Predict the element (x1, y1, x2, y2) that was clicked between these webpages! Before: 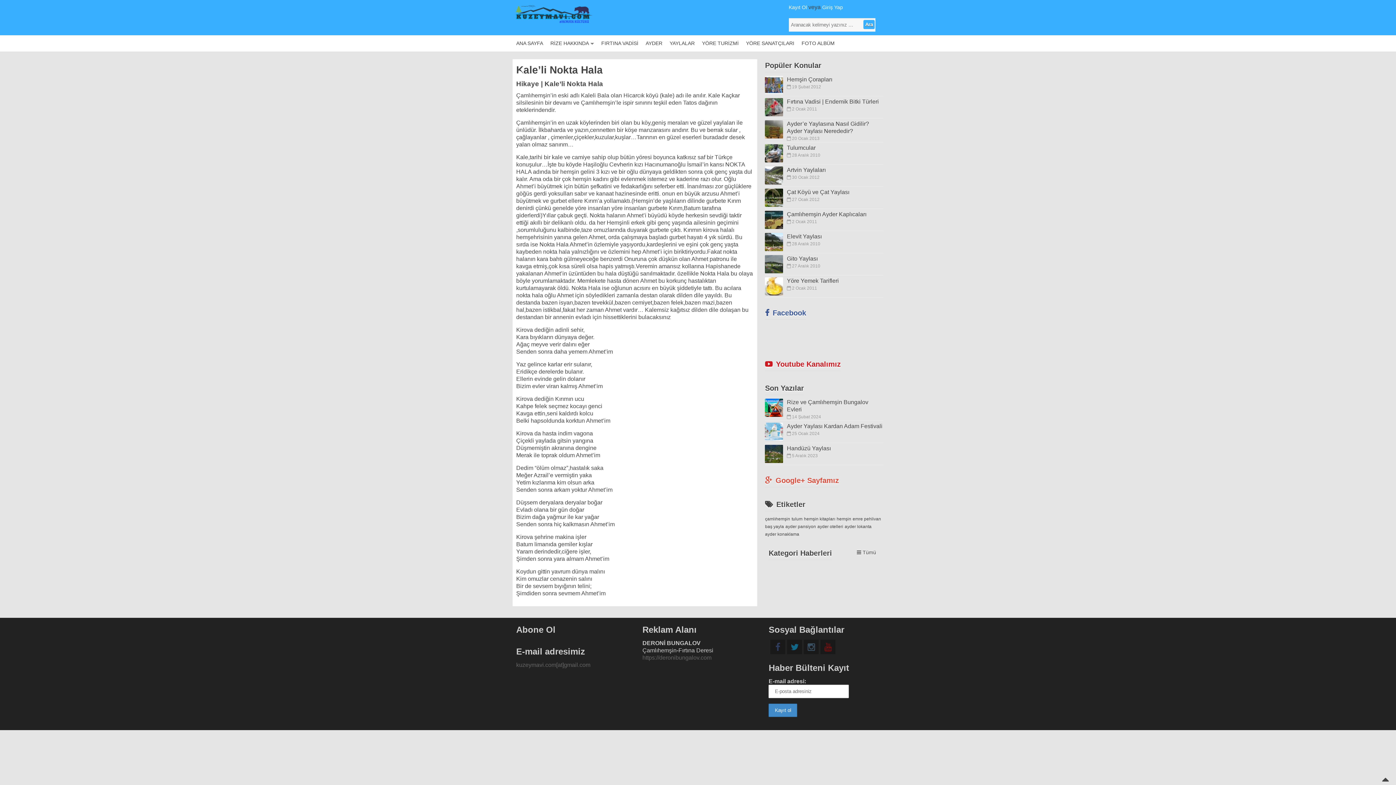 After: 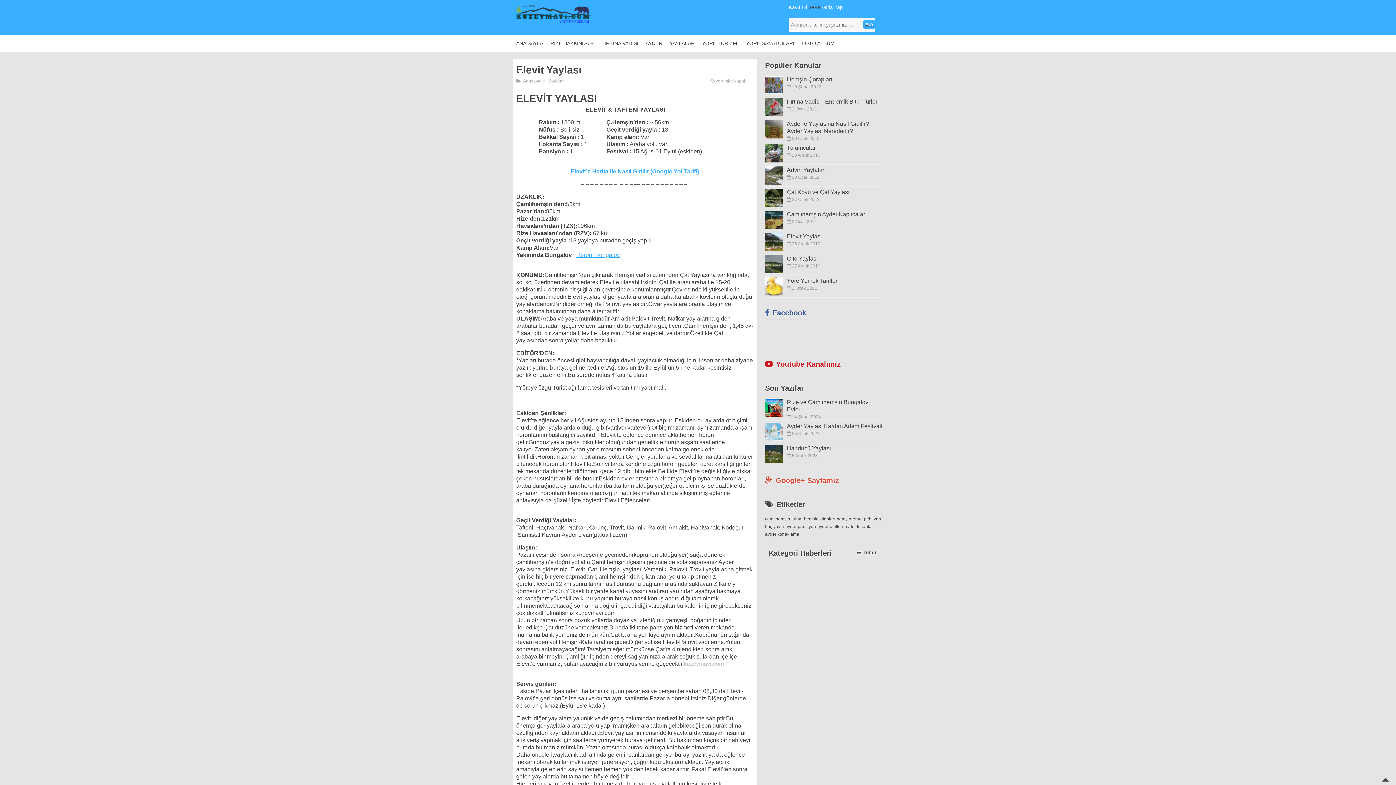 Action: label: Elevit Yaylası bbox: (787, 233, 821, 239)